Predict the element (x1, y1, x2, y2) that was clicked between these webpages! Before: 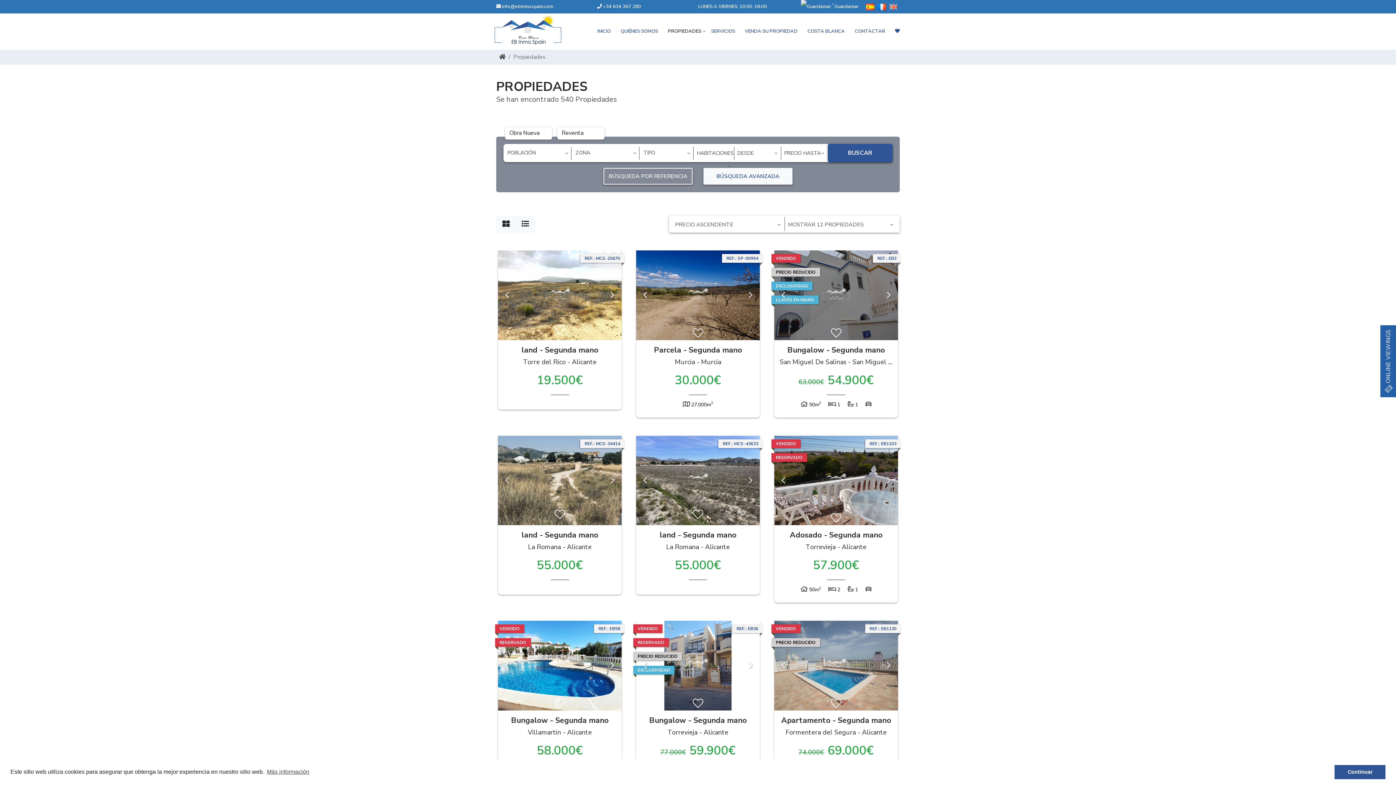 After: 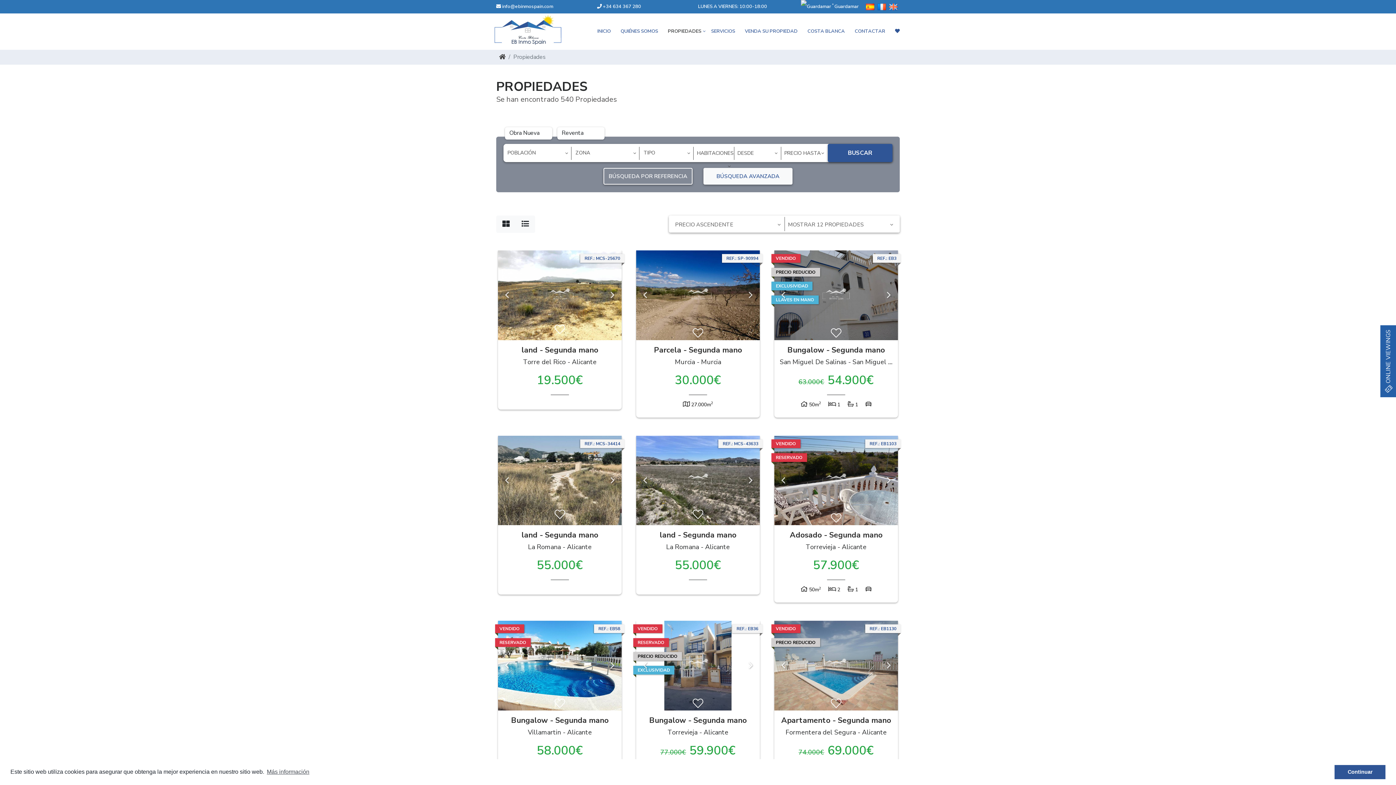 Action: bbox: (550, 696, 569, 712)